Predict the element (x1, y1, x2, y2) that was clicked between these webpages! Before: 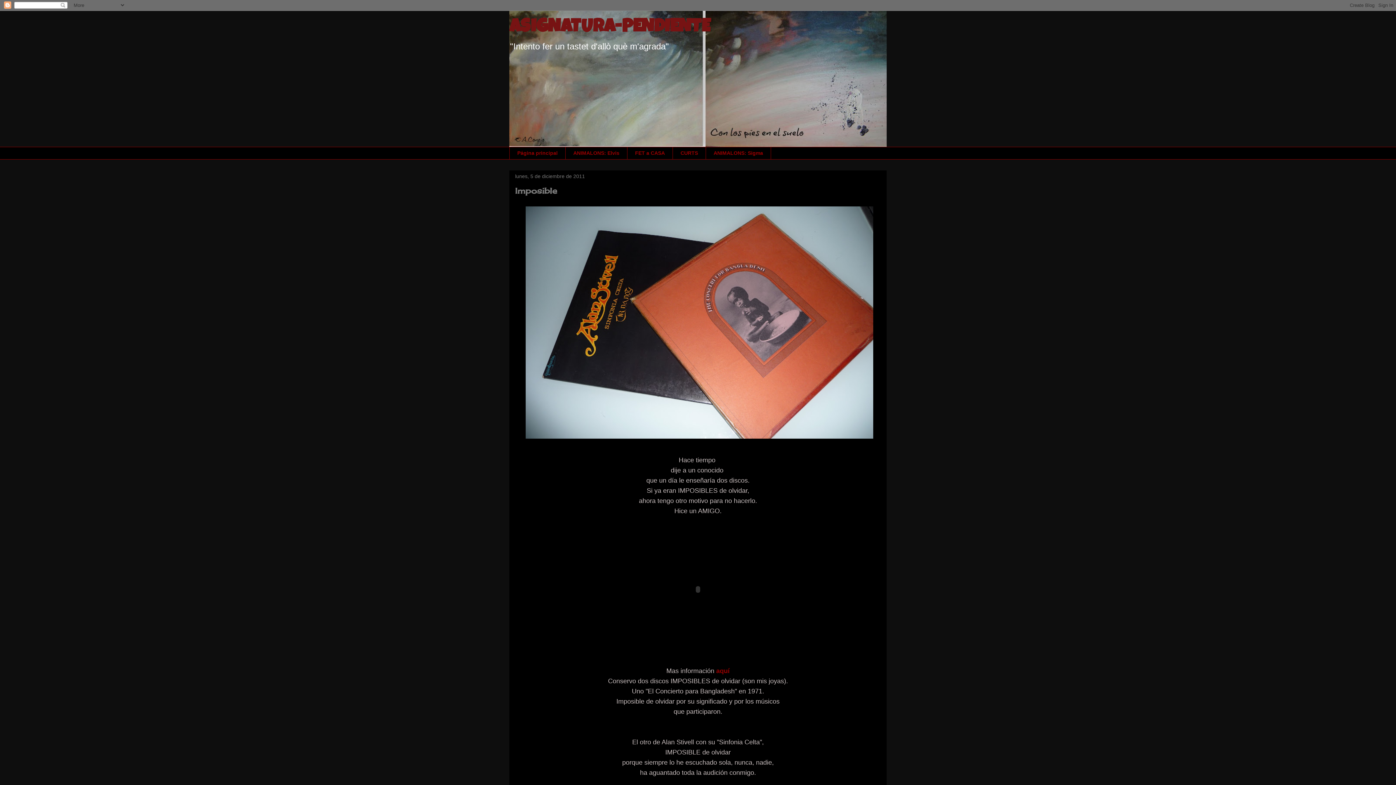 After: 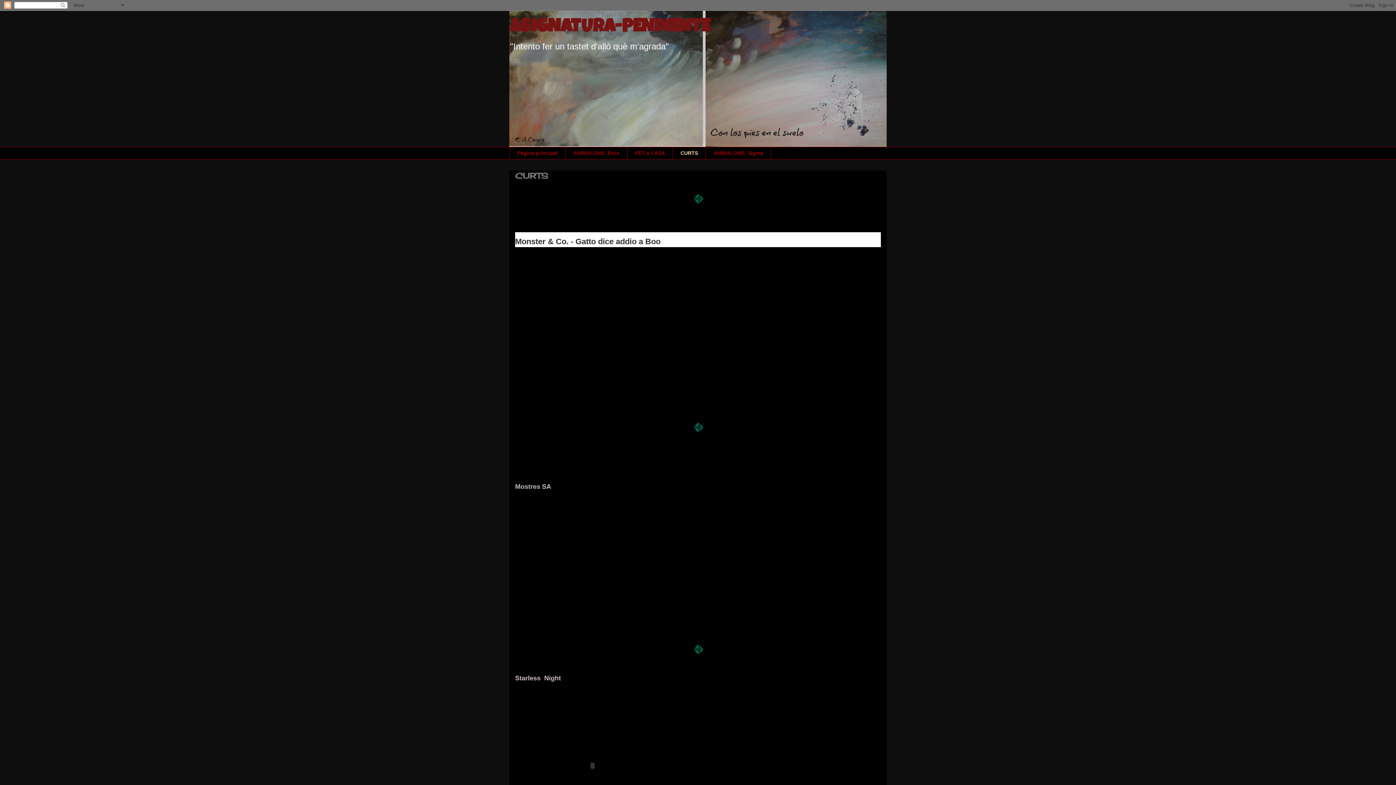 Action: label: CURTS bbox: (672, 146, 705, 159)